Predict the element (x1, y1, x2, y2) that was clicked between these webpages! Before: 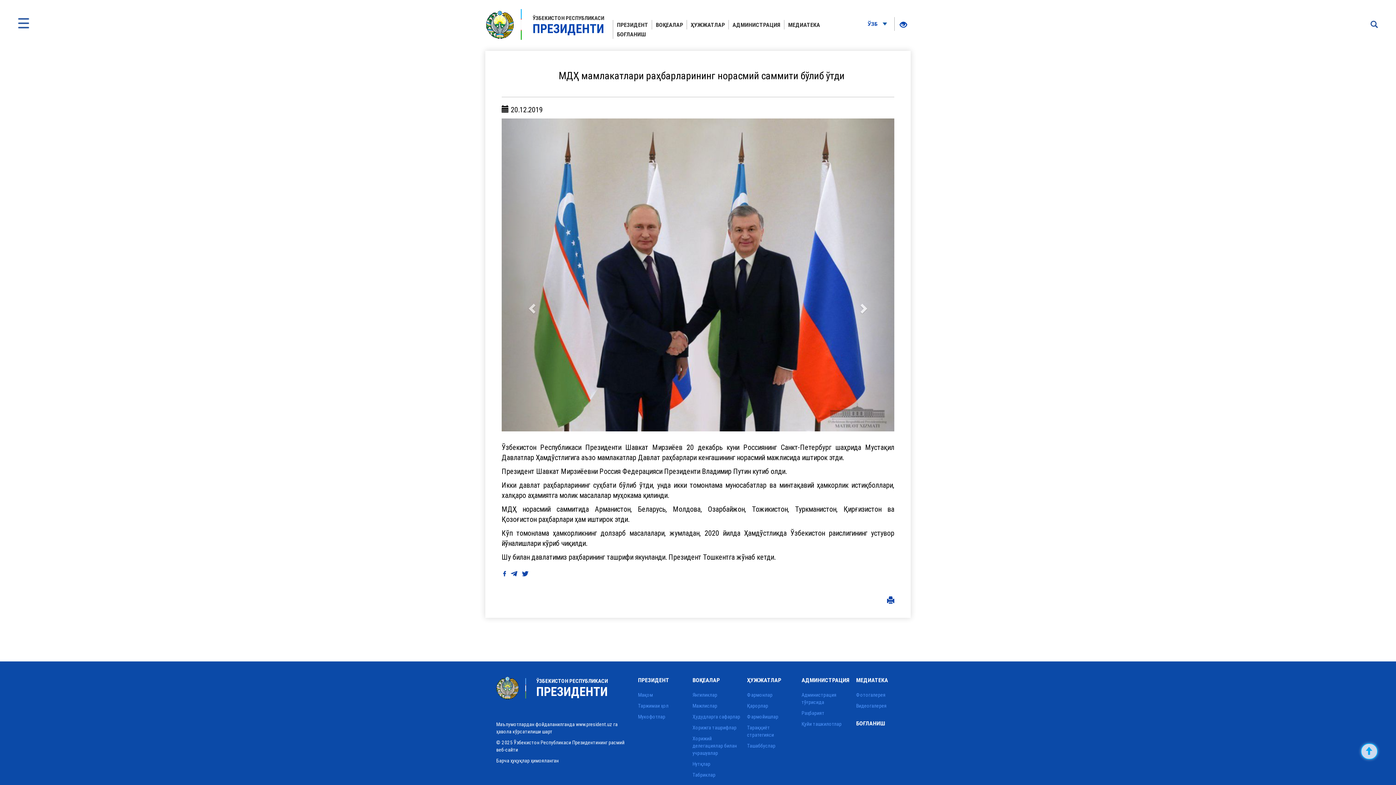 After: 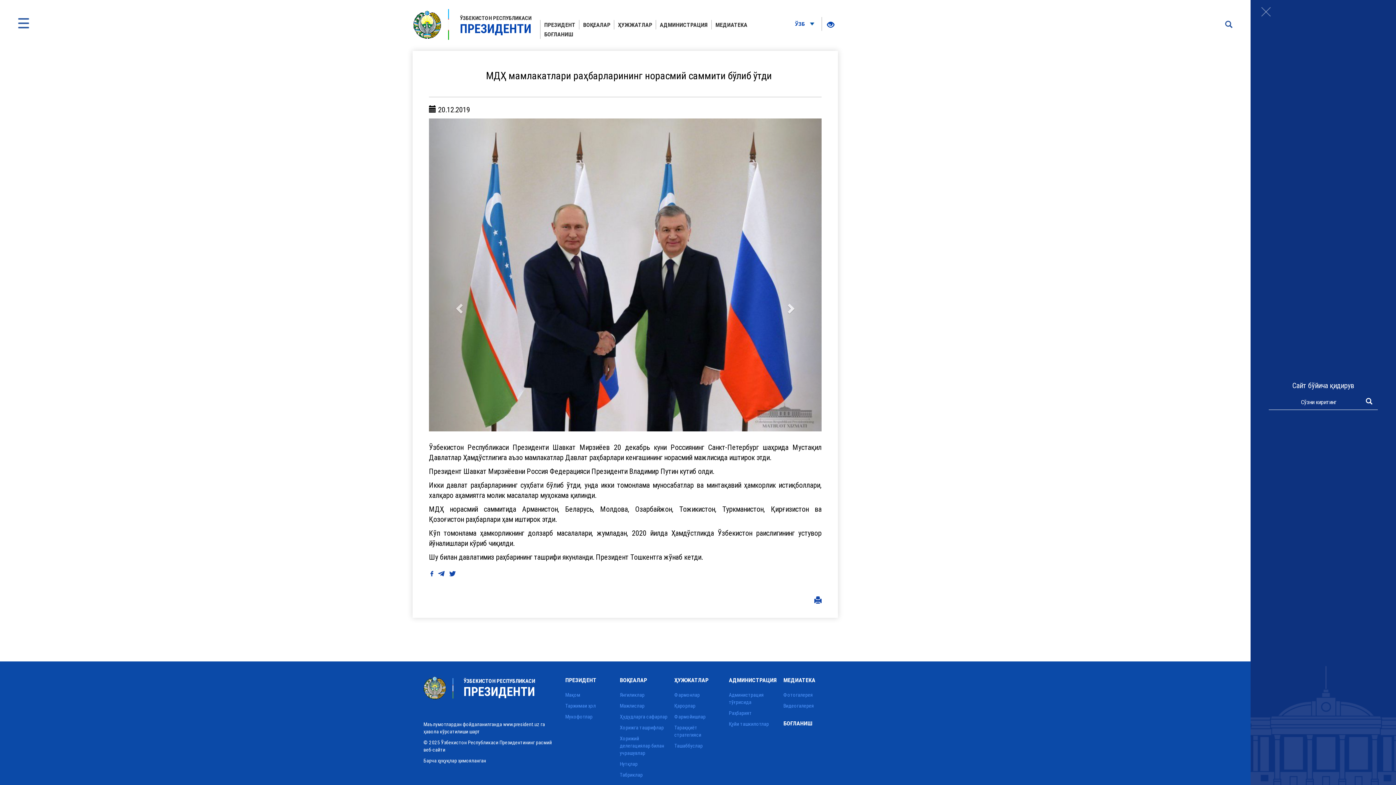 Action: bbox: (1370, 20, 1378, 30)